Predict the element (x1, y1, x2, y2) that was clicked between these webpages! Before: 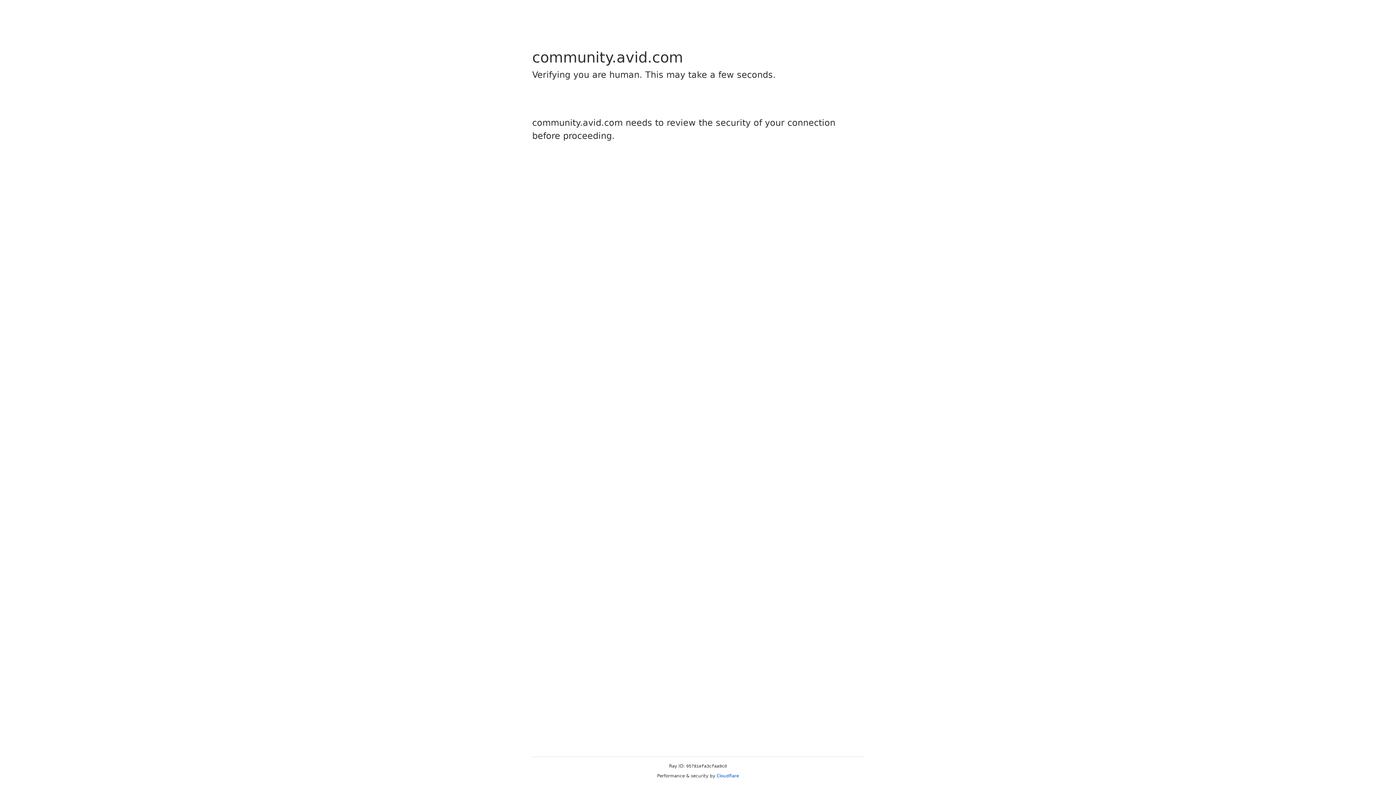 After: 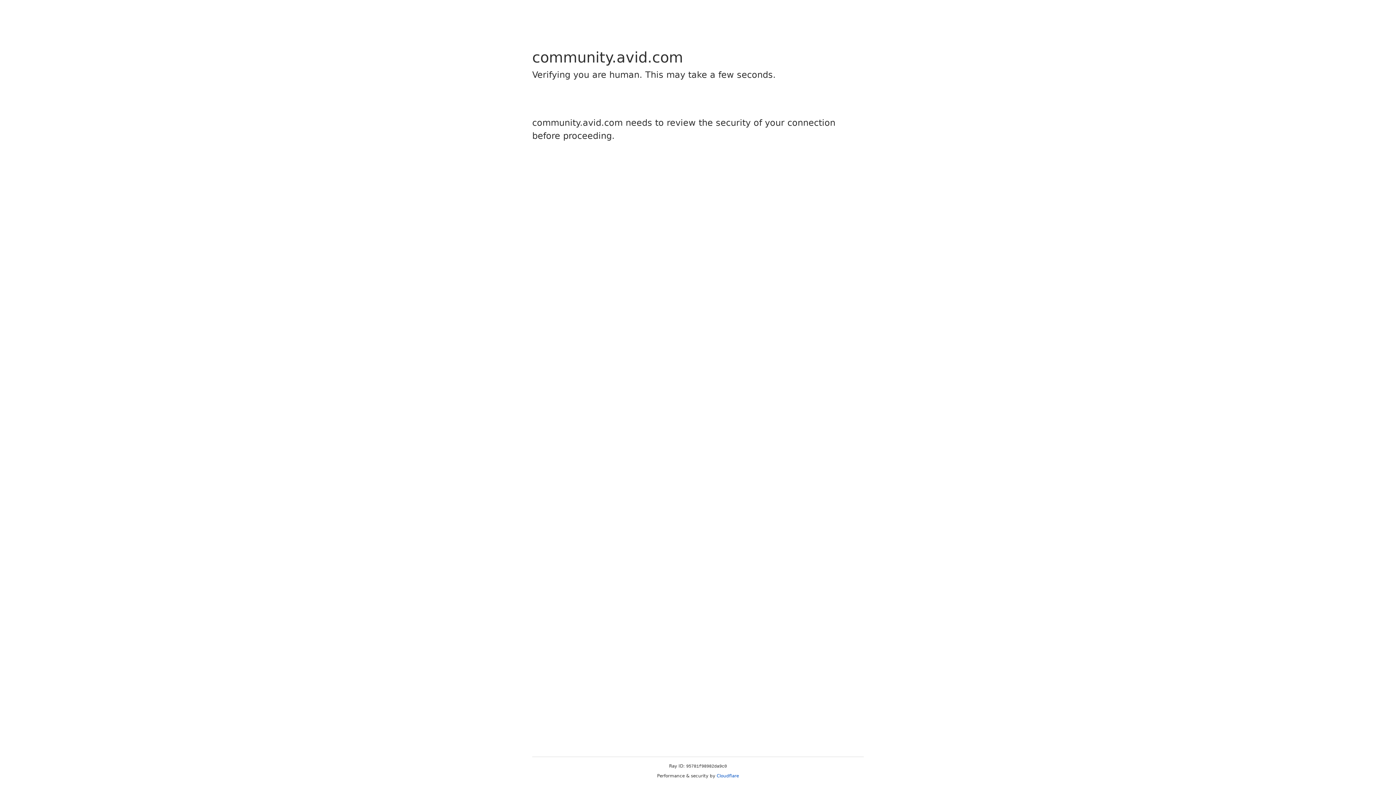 Action: label: Cloudflare bbox: (716, 773, 739, 778)